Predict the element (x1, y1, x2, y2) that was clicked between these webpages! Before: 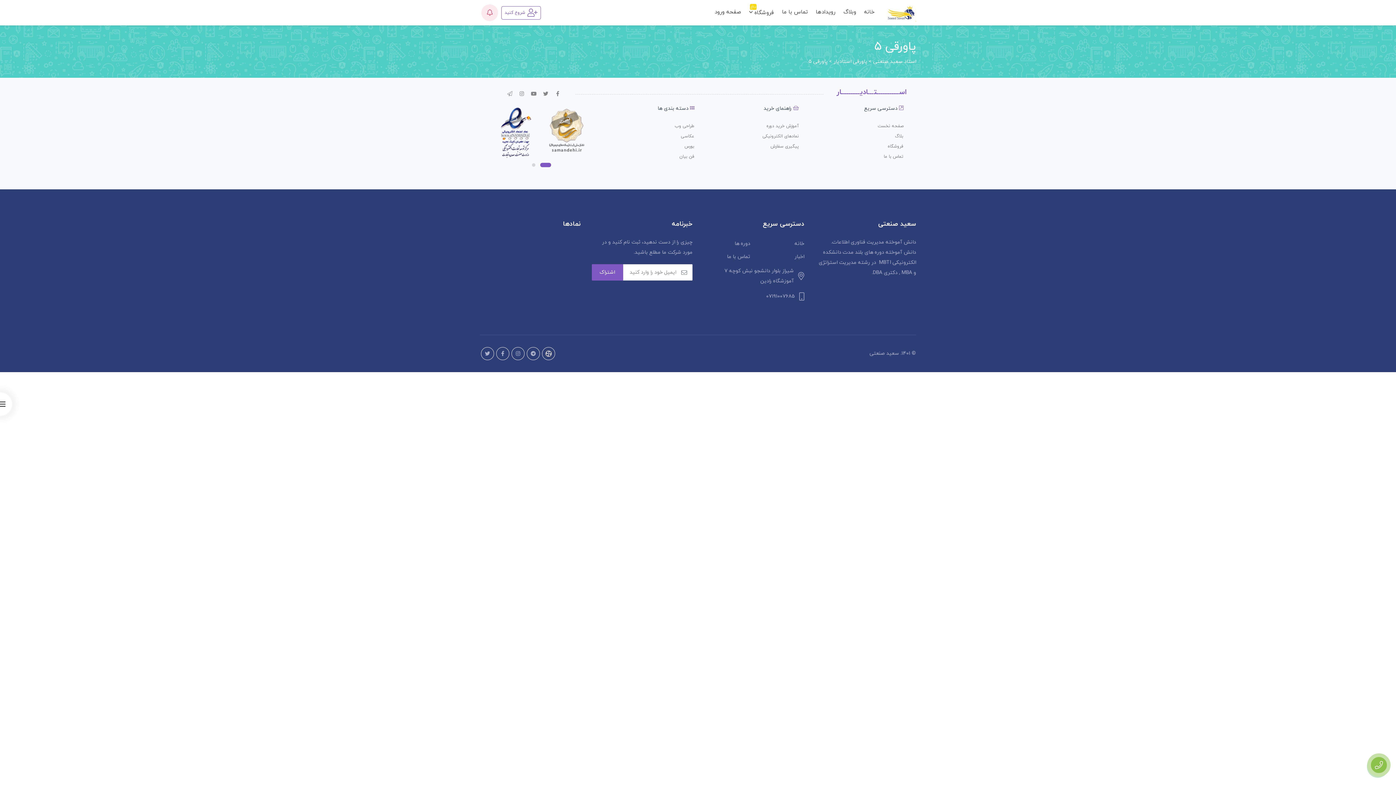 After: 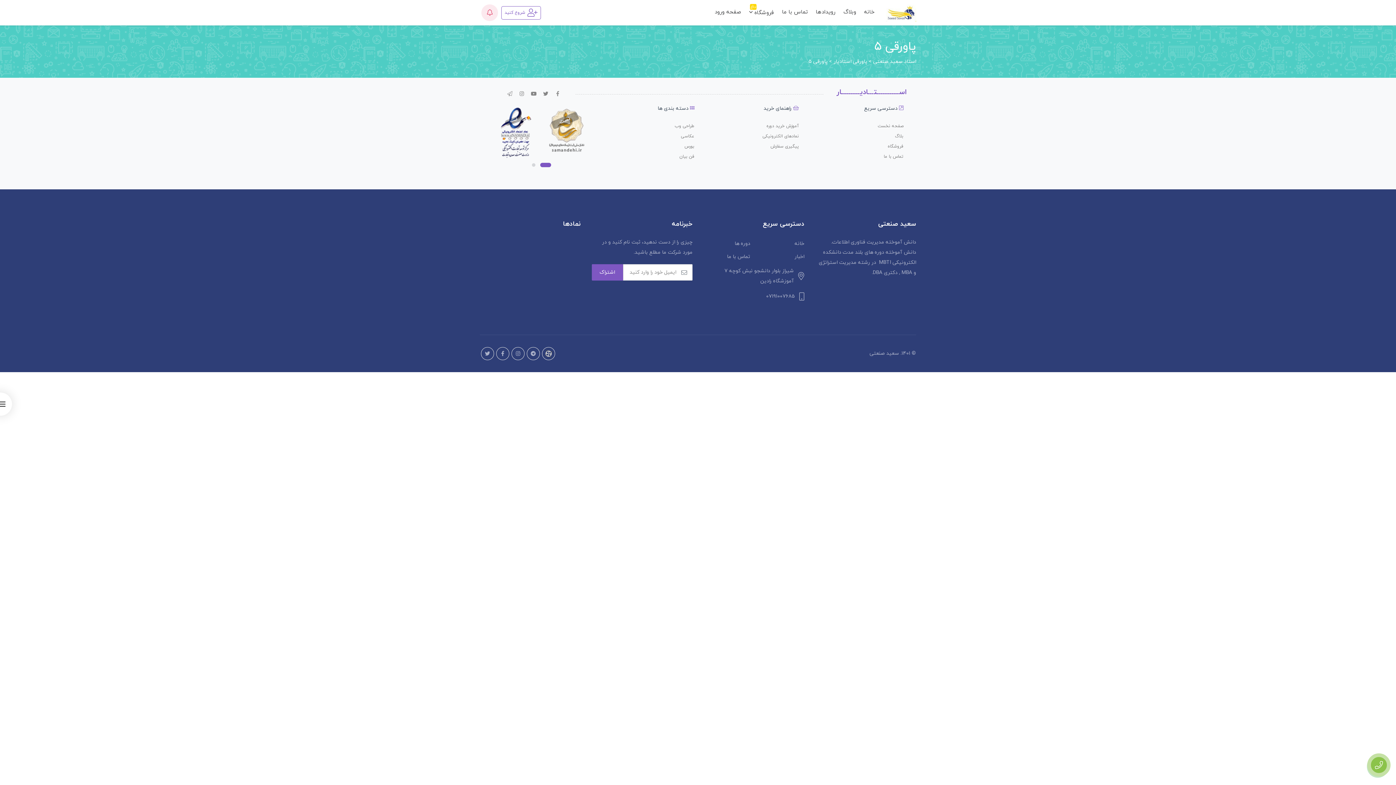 Action: bbox: (552, 88, 563, 98) label: Facebook-f